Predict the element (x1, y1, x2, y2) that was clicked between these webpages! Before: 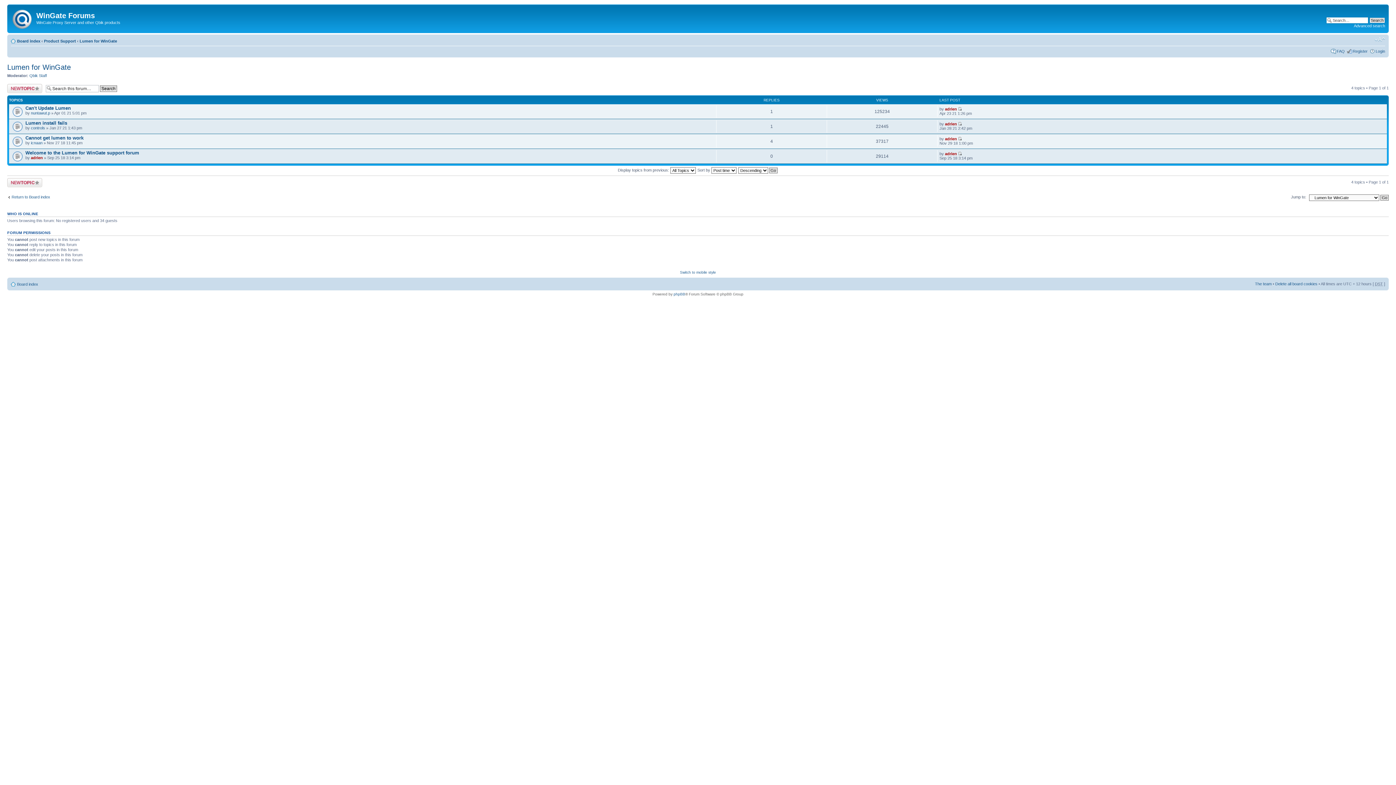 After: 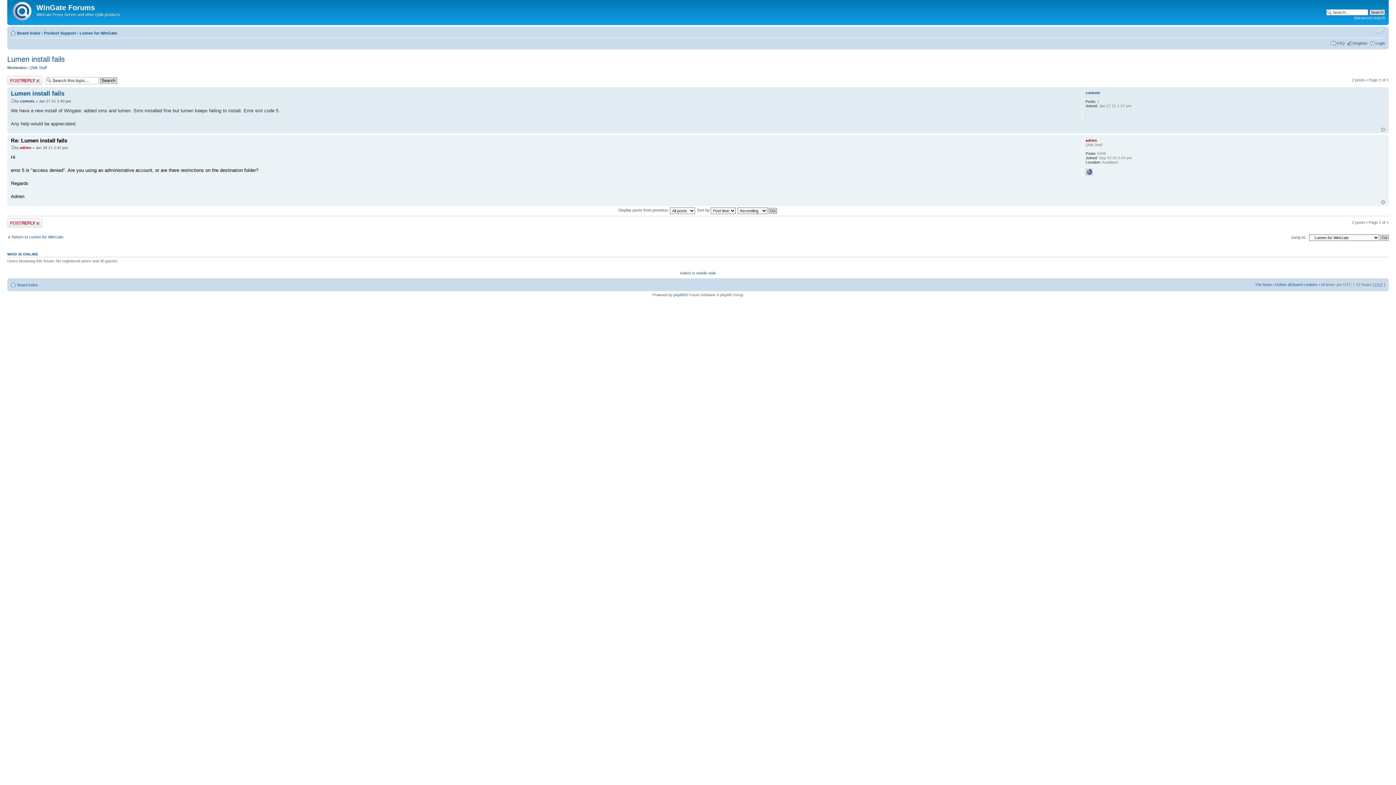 Action: bbox: (958, 121, 962, 126)